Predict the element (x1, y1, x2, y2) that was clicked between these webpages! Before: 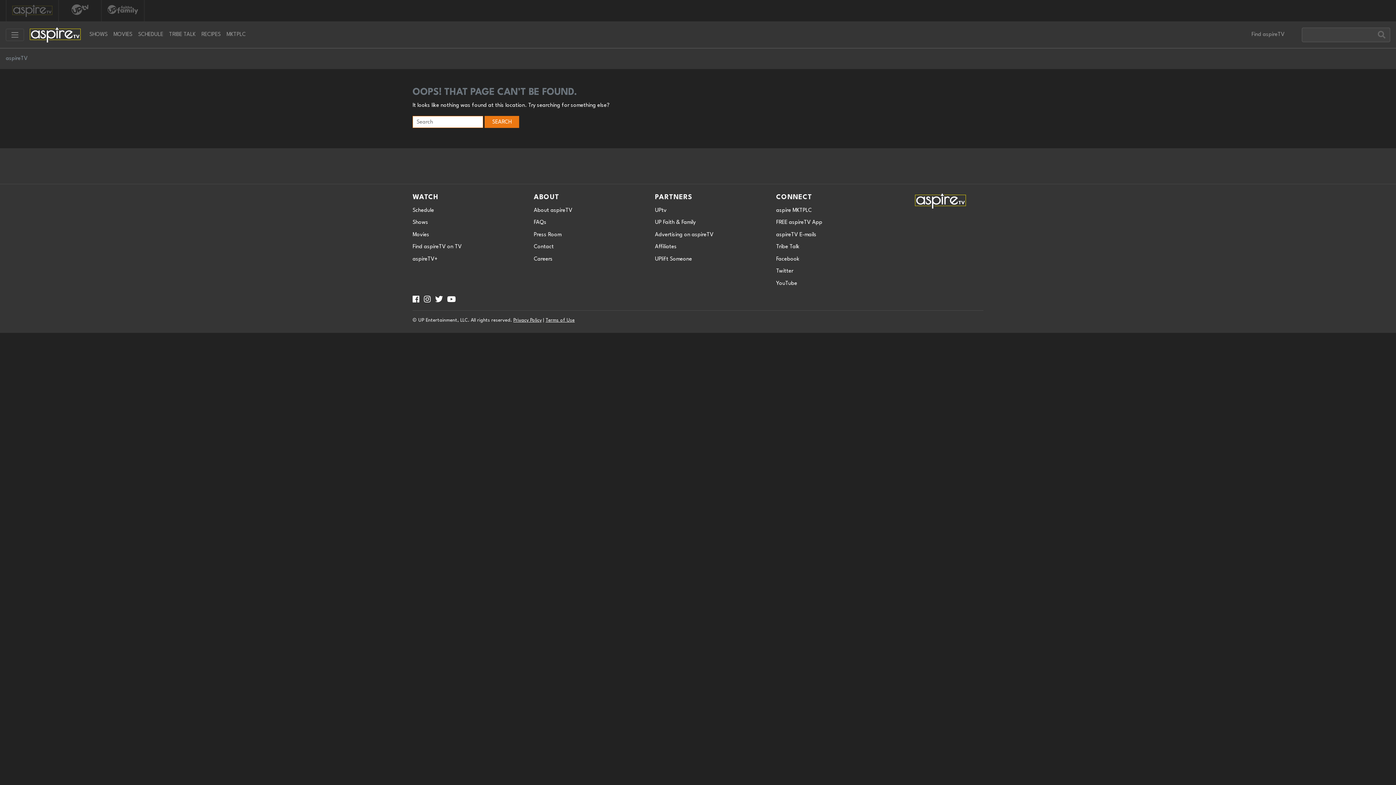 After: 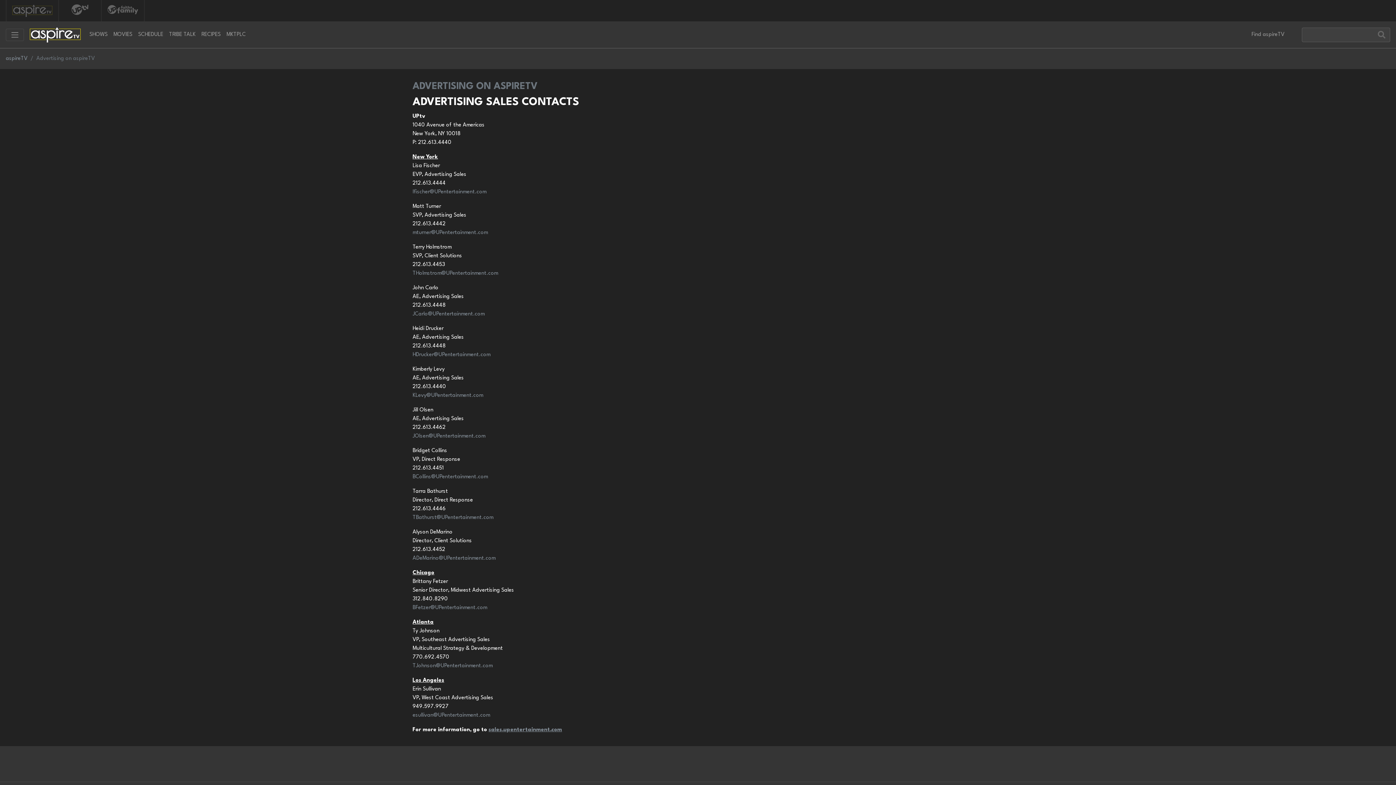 Action: bbox: (655, 232, 713, 237) label: Advertising on aspireTV